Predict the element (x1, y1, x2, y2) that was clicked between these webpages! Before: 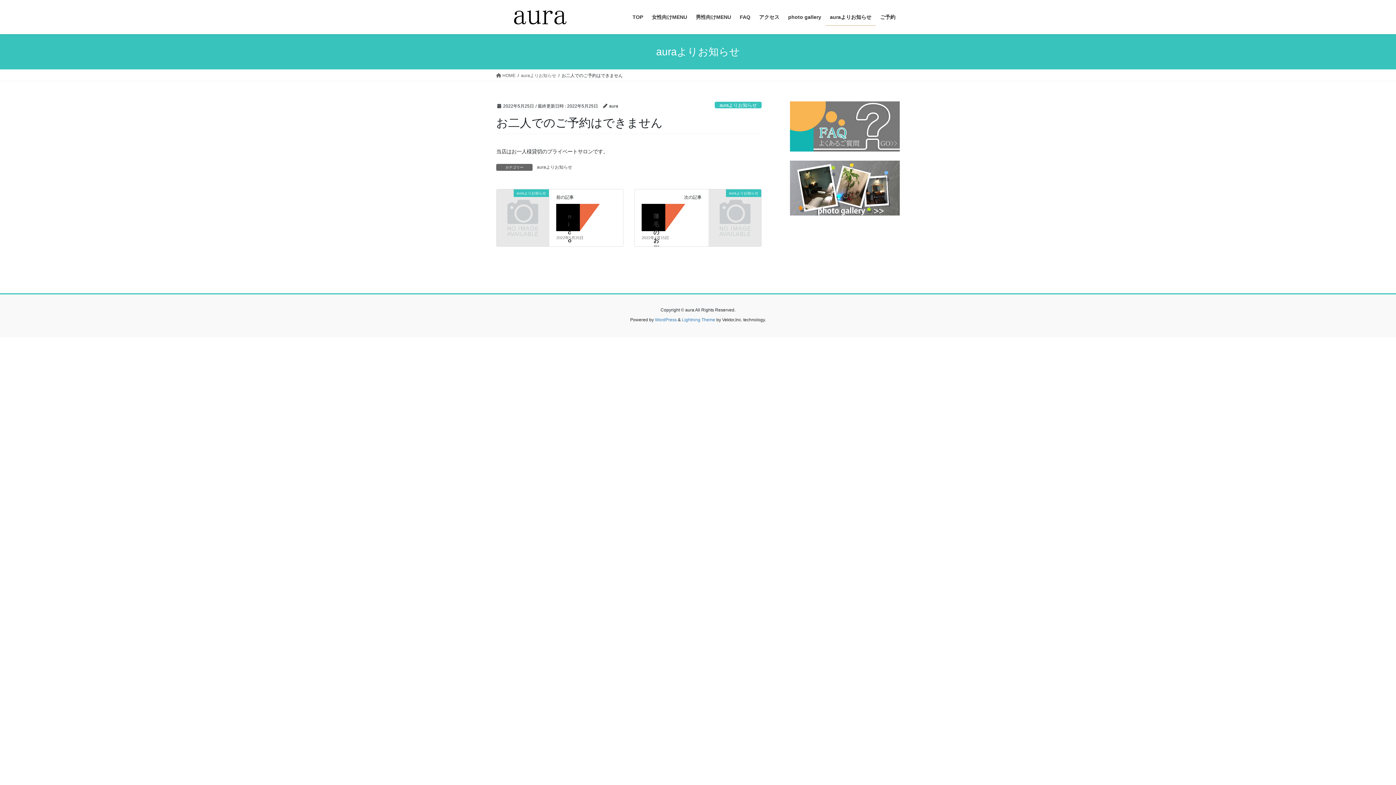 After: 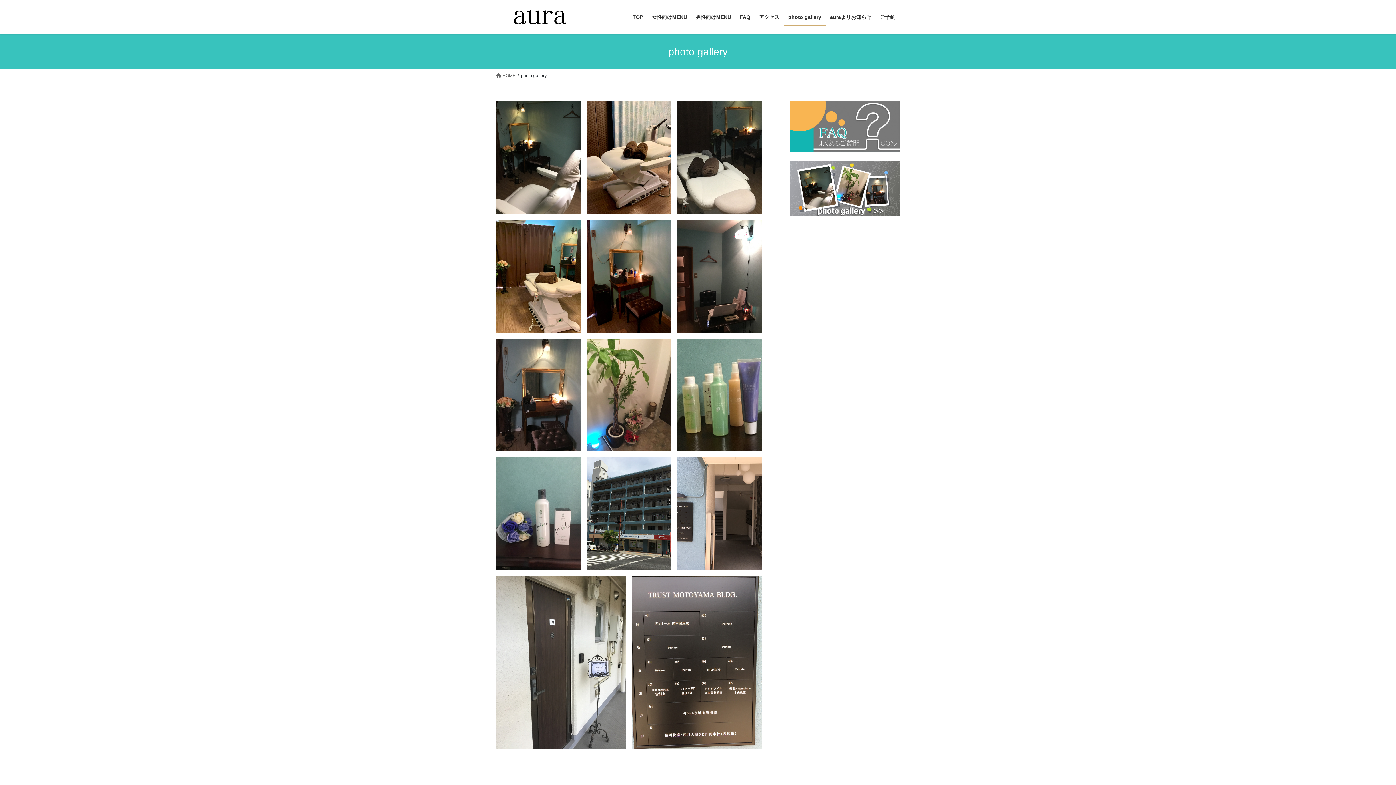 Action: bbox: (784, 8, 825, 25) label: photo gallery